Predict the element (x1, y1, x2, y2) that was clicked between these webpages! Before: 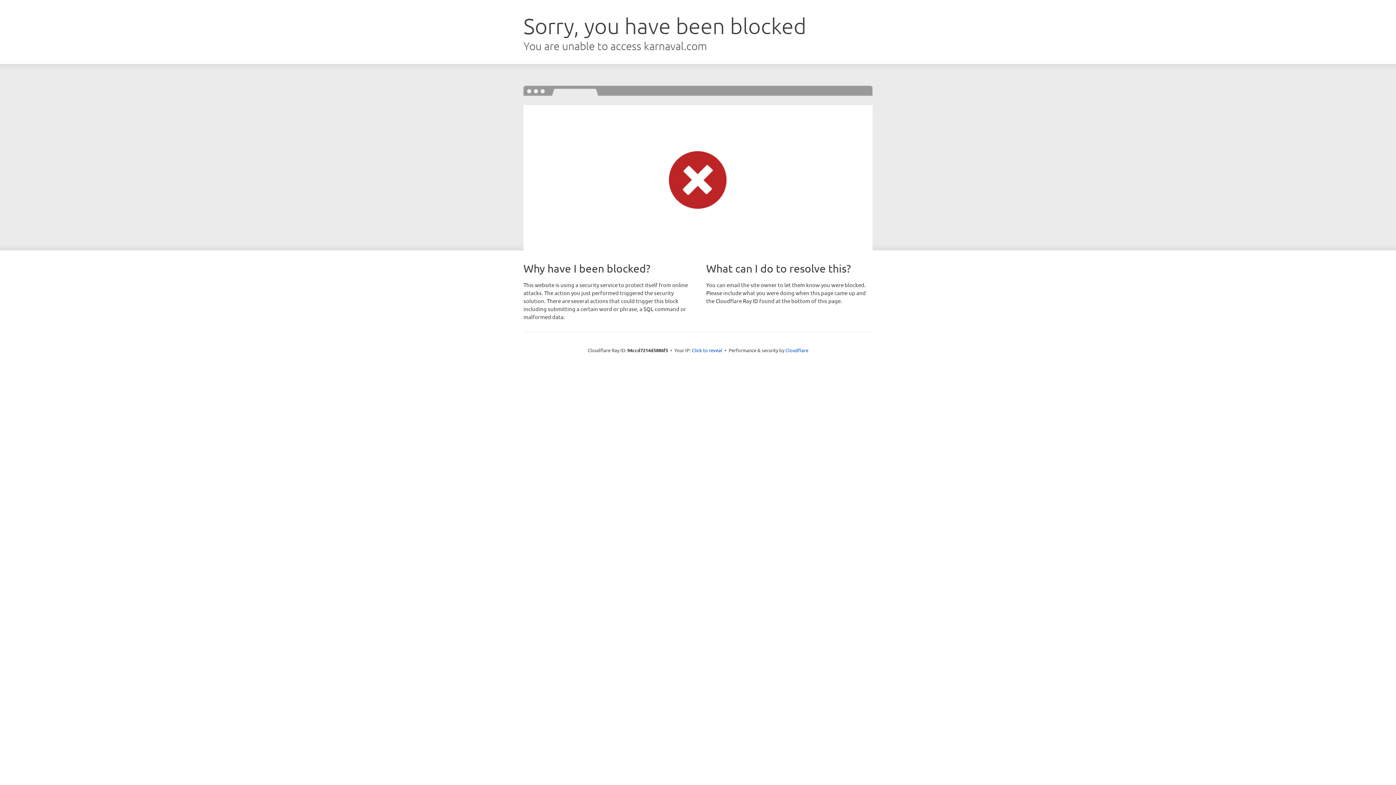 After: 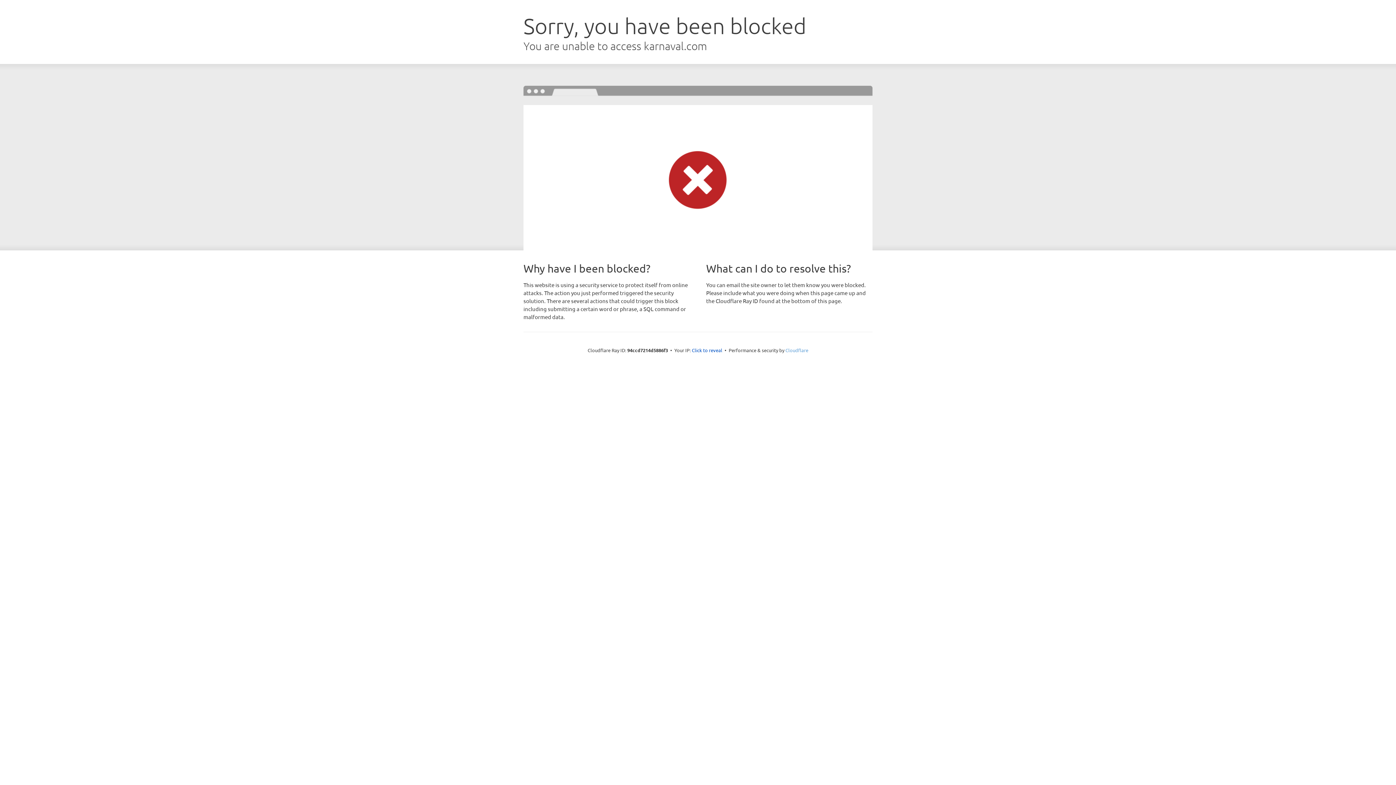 Action: label: Cloudflare bbox: (785, 347, 808, 353)